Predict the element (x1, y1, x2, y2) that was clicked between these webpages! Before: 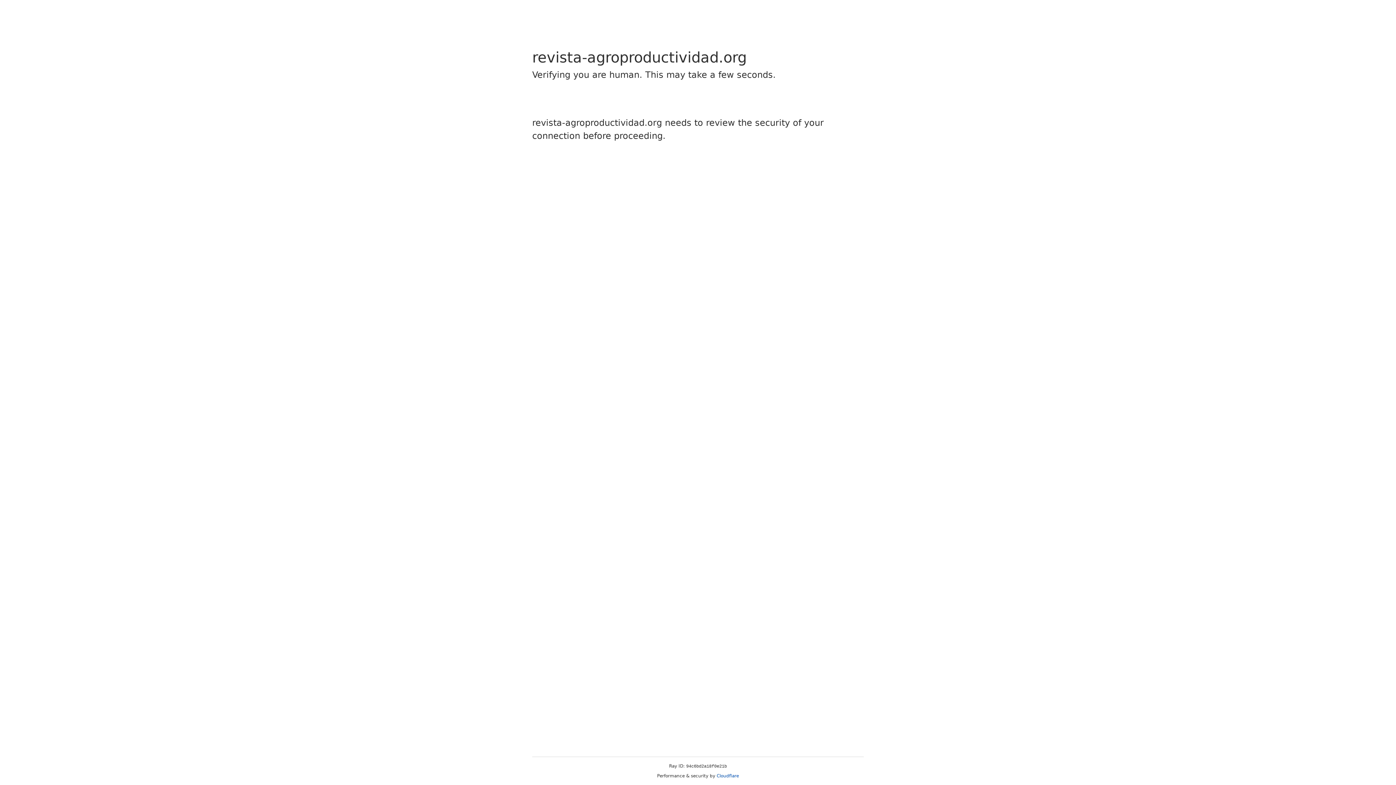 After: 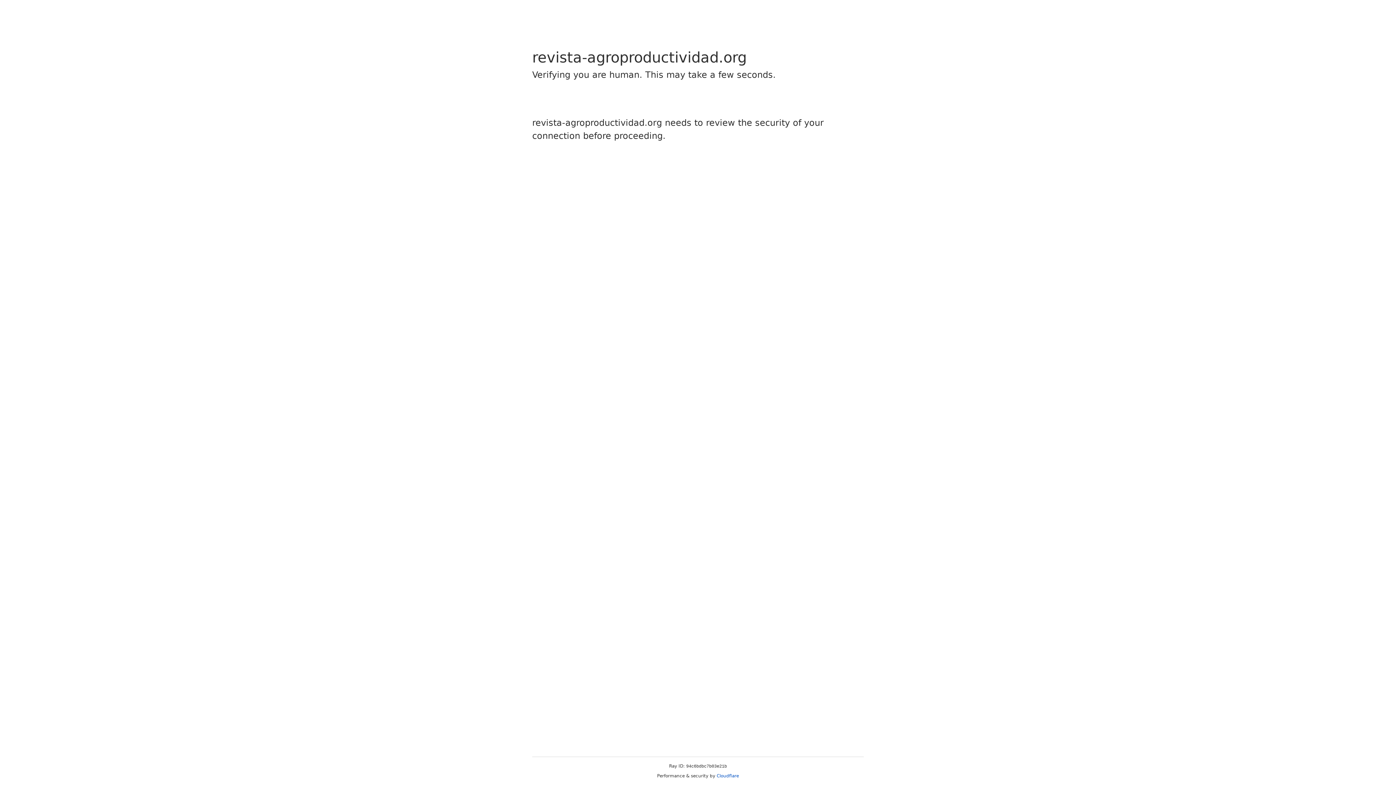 Action: bbox: (716, 773, 739, 778) label: Cloudflare